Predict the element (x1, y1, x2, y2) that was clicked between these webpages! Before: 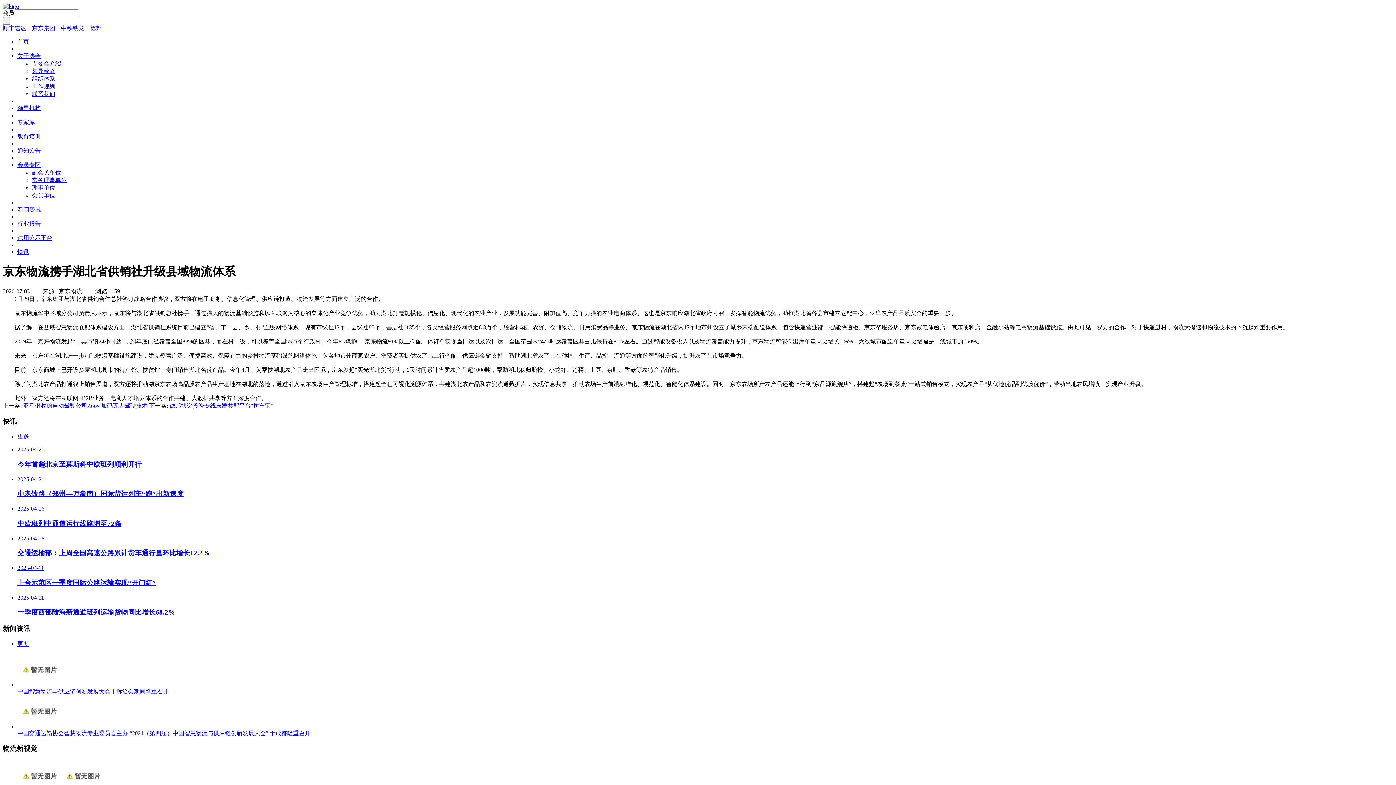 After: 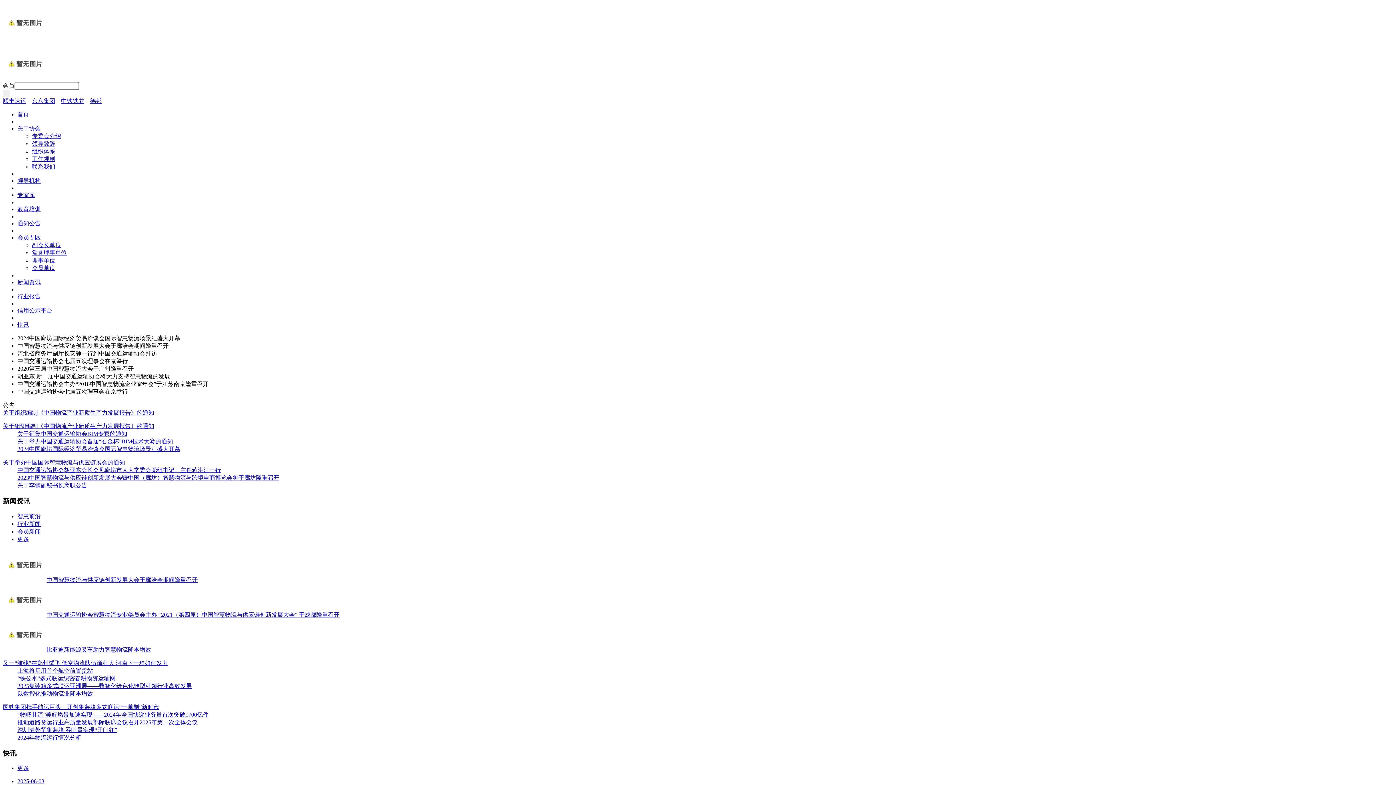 Action: bbox: (2, 2, 18, 9)